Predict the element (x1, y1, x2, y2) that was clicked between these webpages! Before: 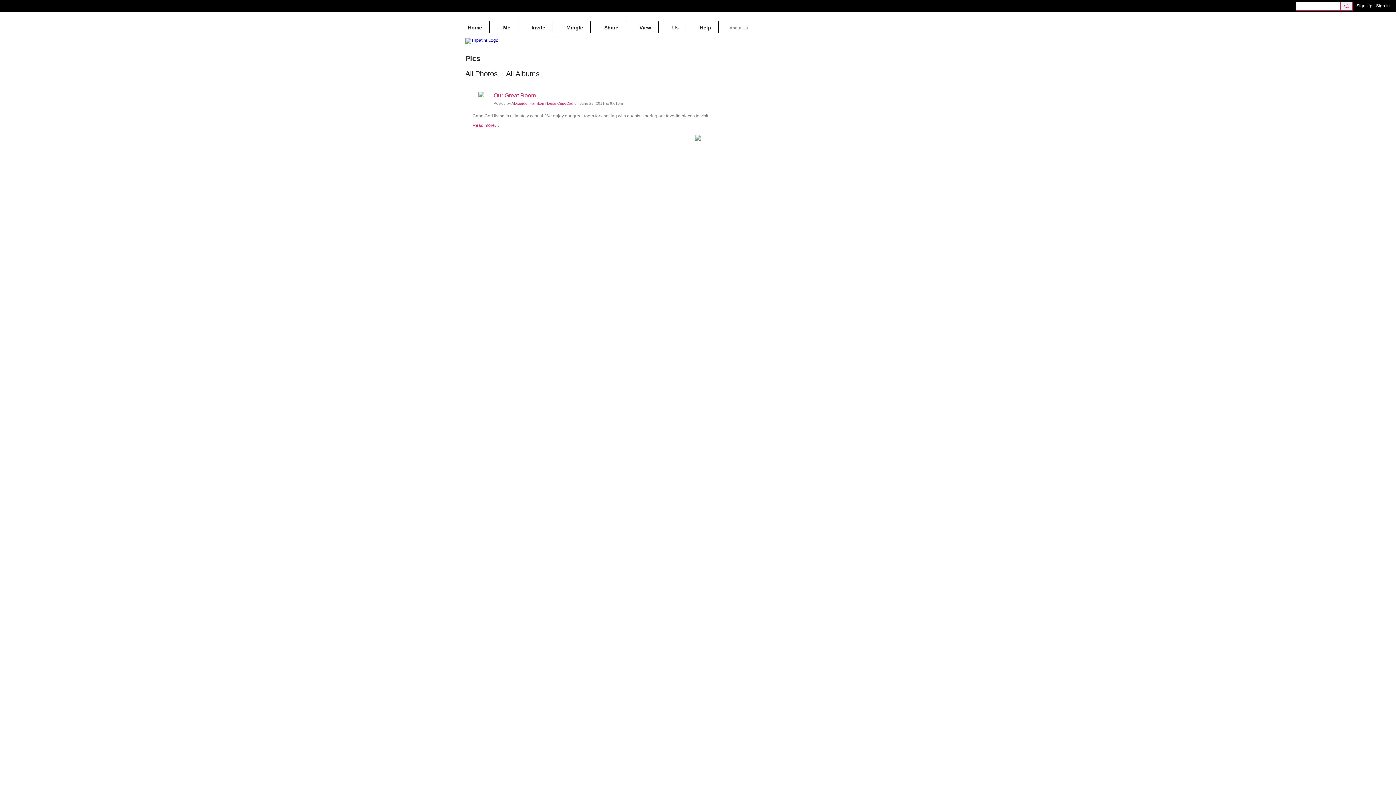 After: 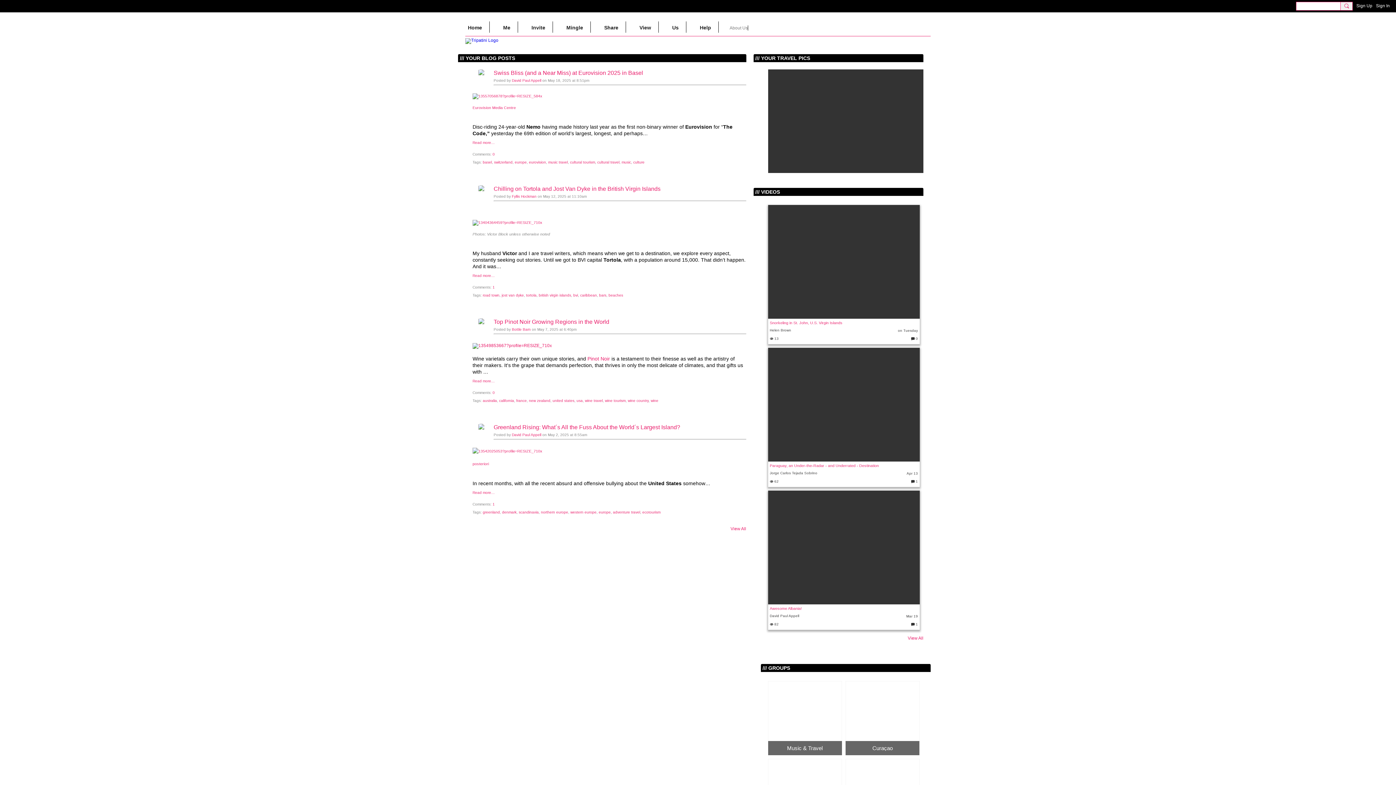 Action: bbox: (465, 21, 489, 32) label: Home